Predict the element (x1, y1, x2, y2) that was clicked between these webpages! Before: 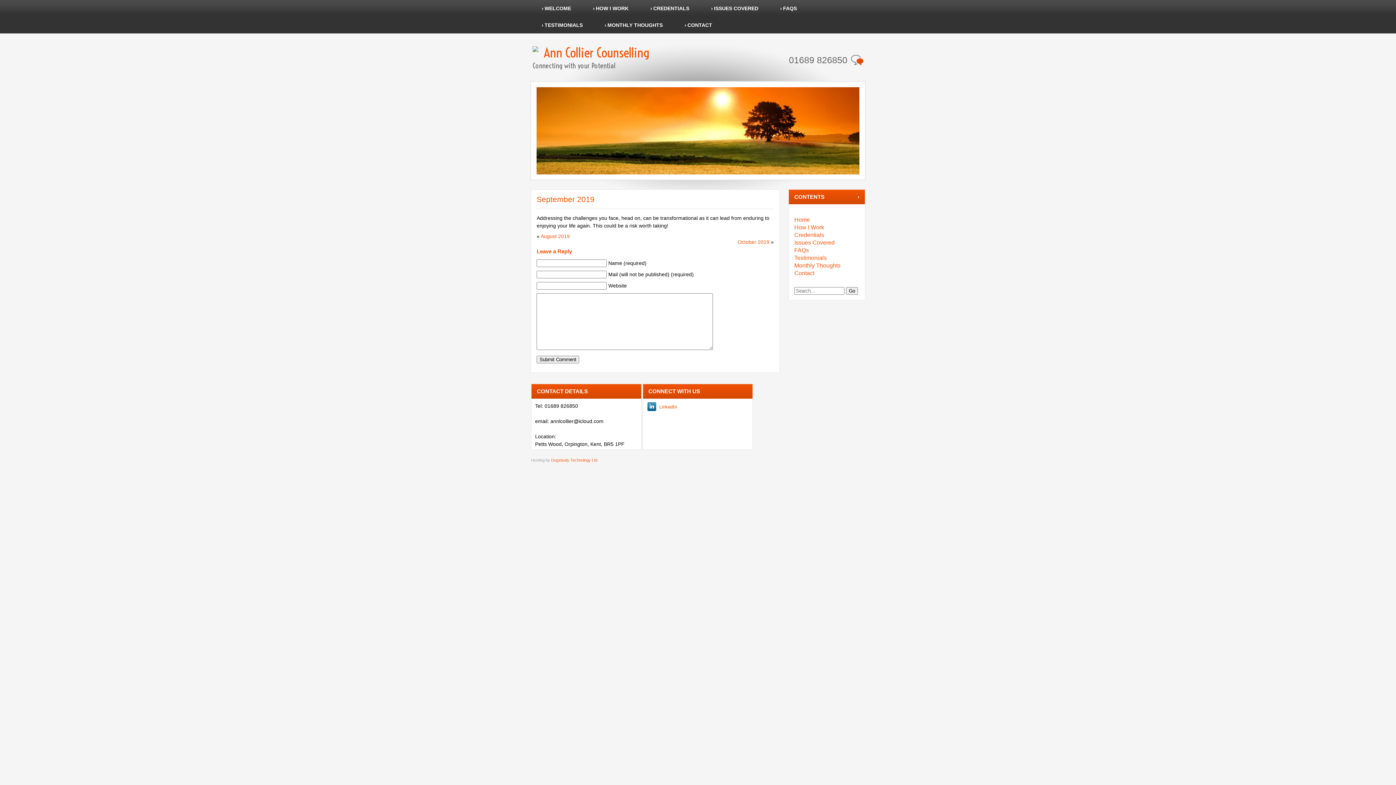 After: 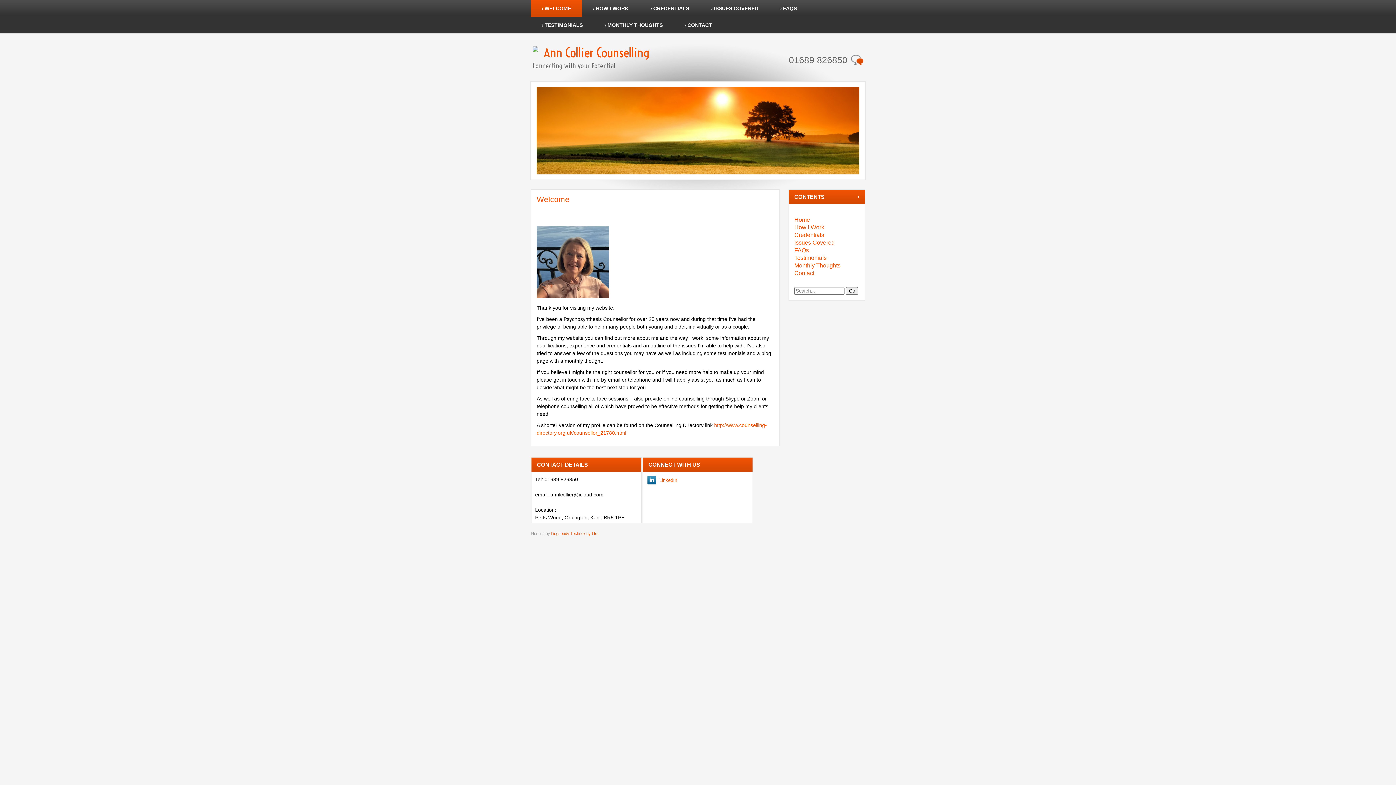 Action: label: WELCOME bbox: (530, 0, 582, 16)